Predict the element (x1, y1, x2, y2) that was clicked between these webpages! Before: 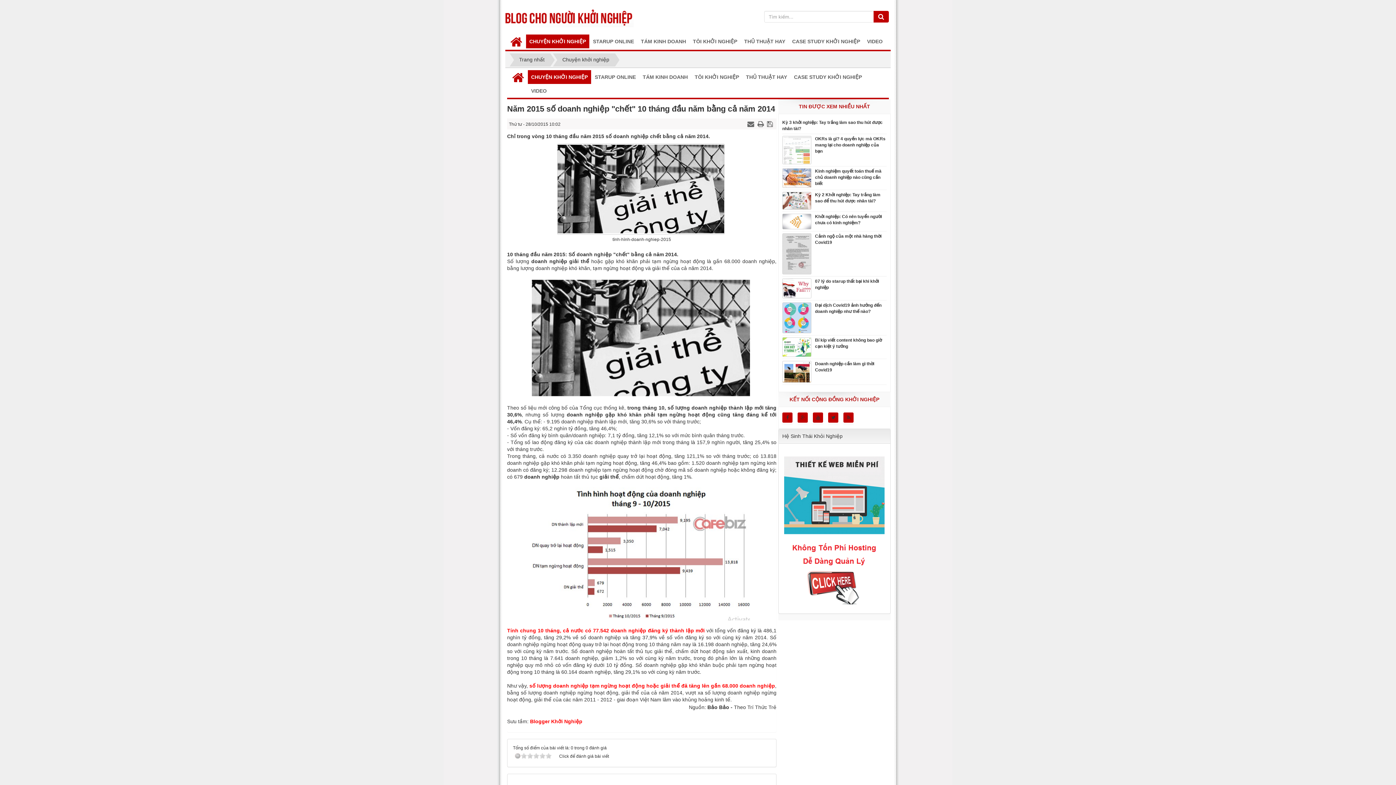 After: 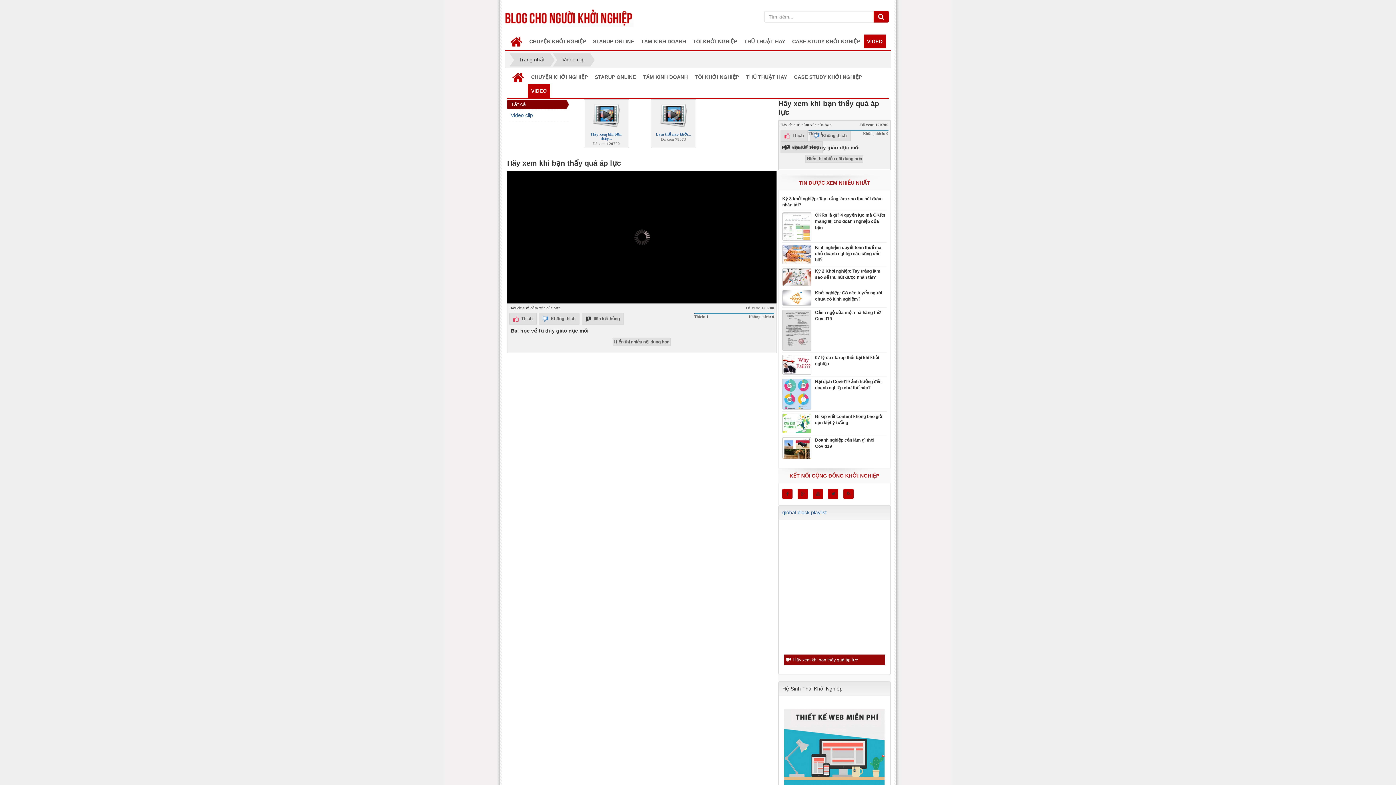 Action: bbox: (528, 83, 550, 97) label: VIDEO